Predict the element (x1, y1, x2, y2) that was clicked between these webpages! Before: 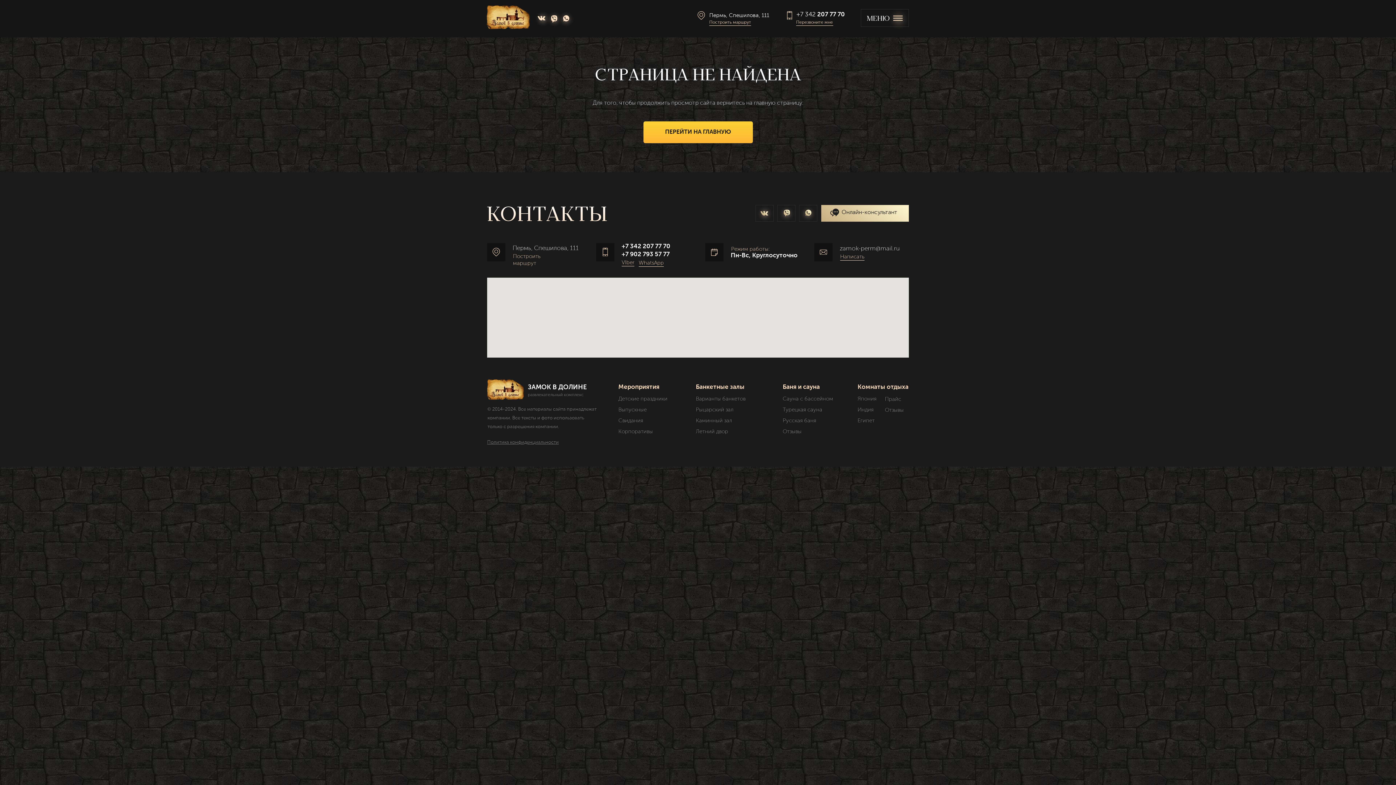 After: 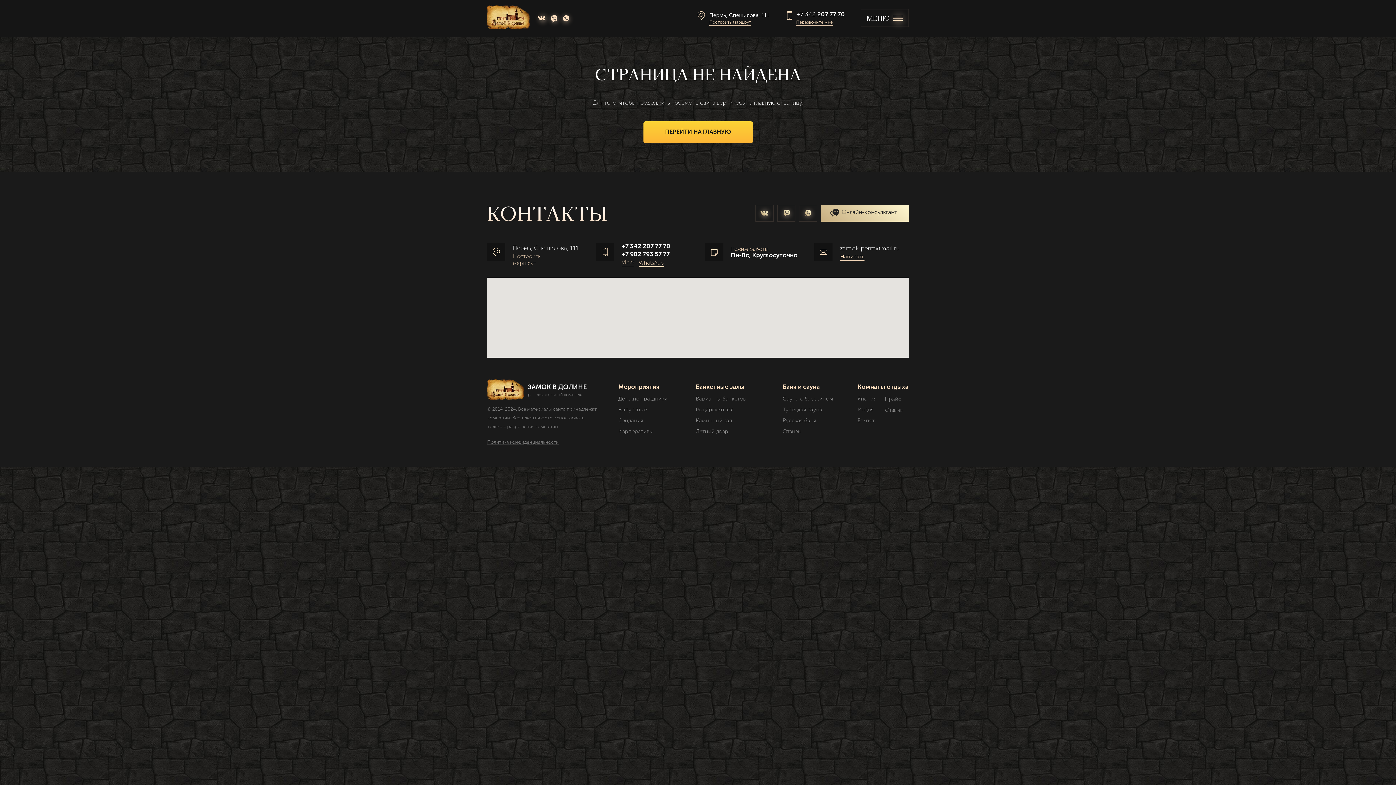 Action: bbox: (537, 16, 545, 20)